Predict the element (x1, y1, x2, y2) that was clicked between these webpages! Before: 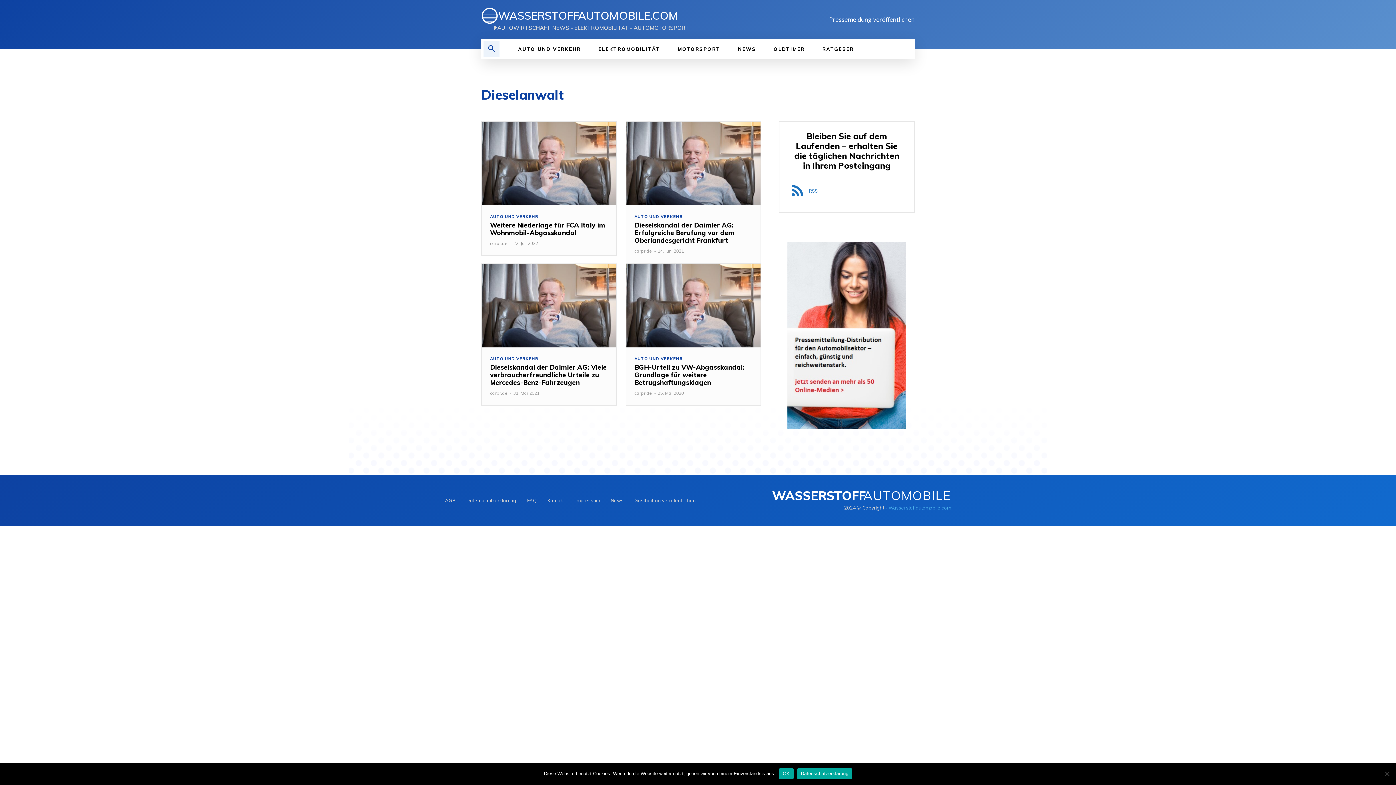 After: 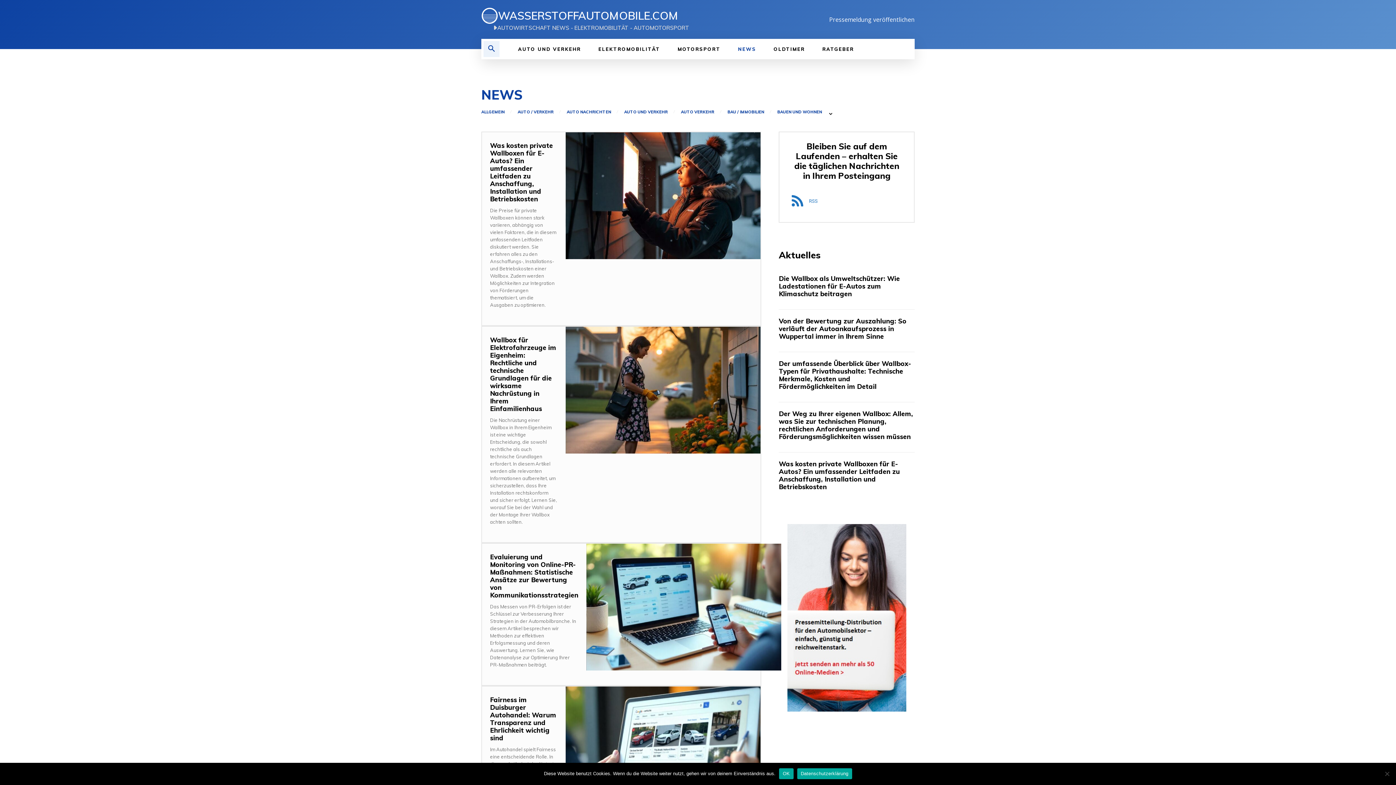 Action: bbox: (729, 38, 765, 59) label: NEWS